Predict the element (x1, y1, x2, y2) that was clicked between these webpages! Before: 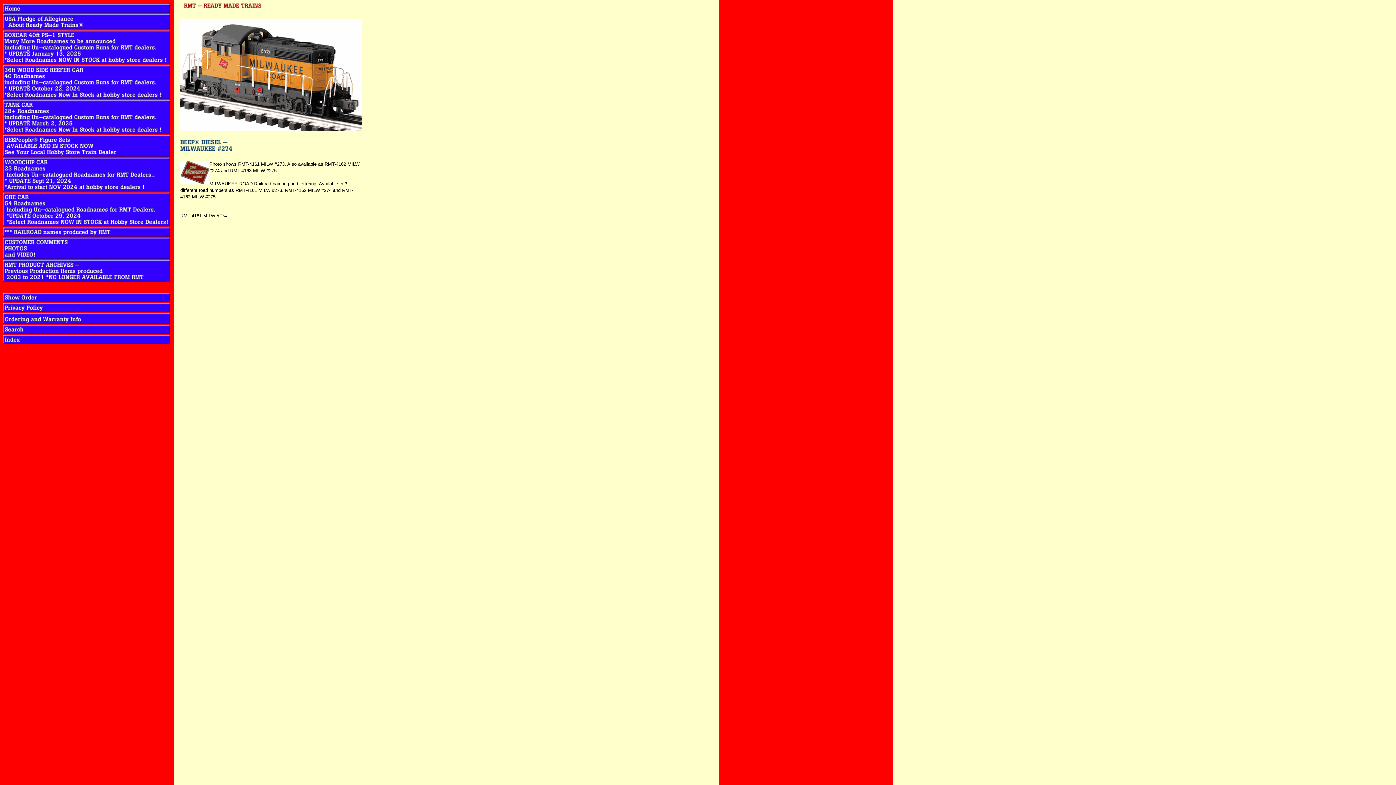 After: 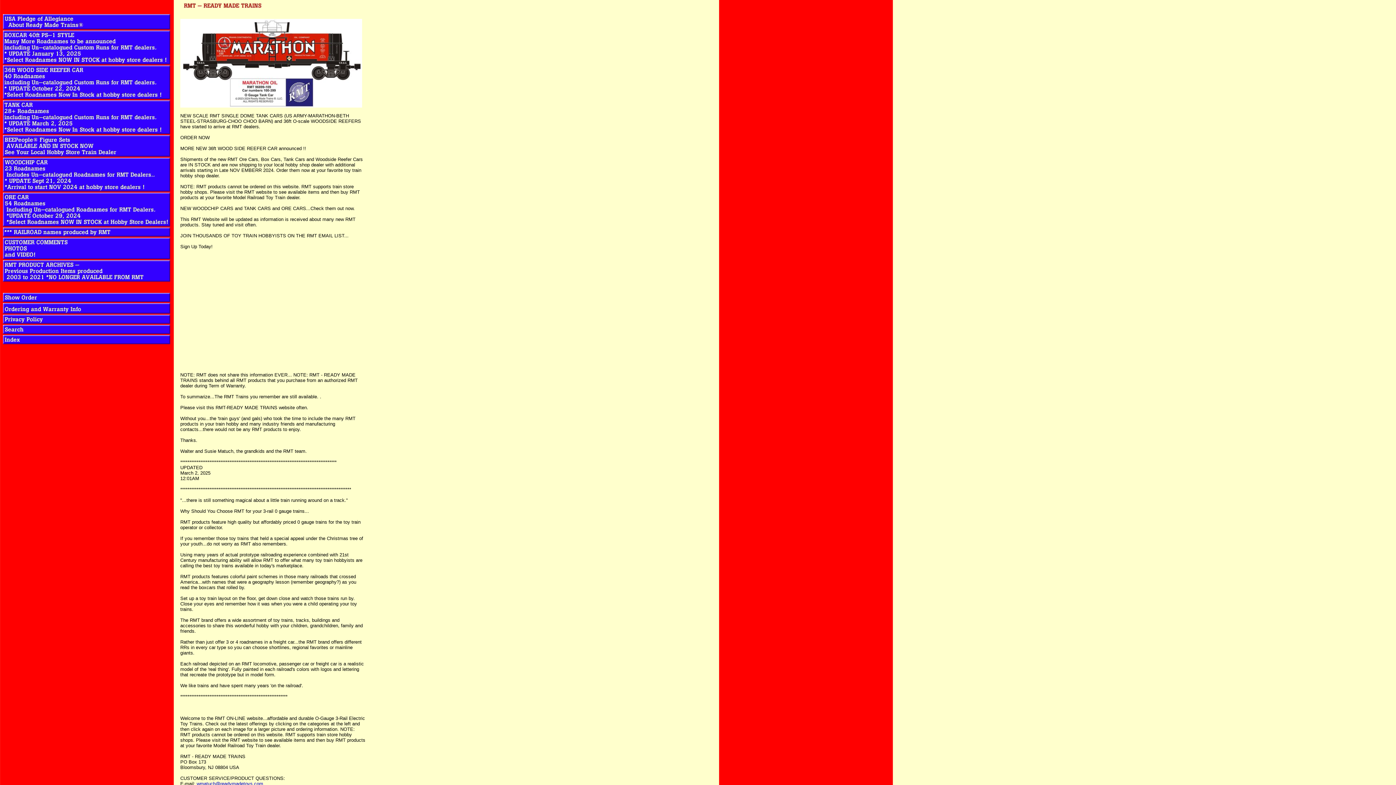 Action: bbox: (180, 5, 263, 12)